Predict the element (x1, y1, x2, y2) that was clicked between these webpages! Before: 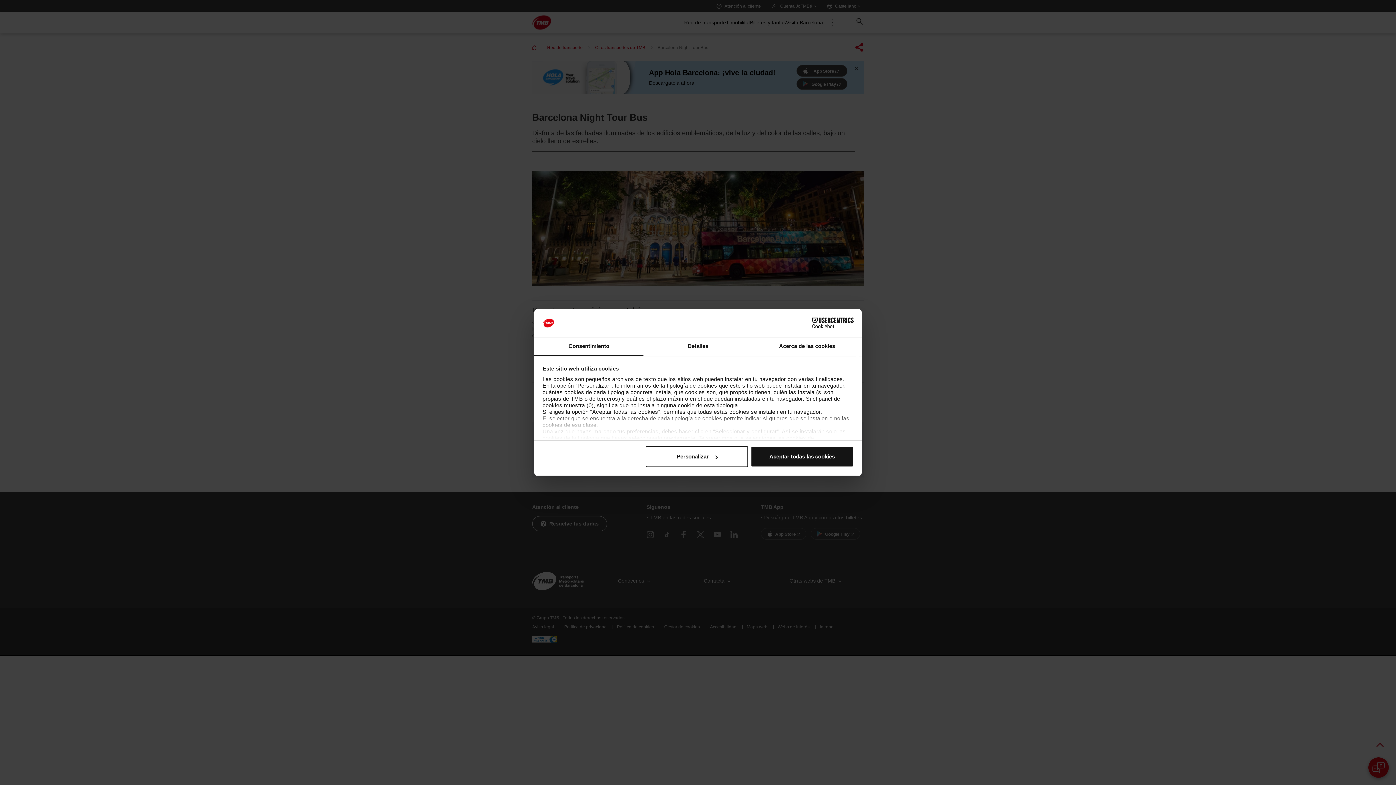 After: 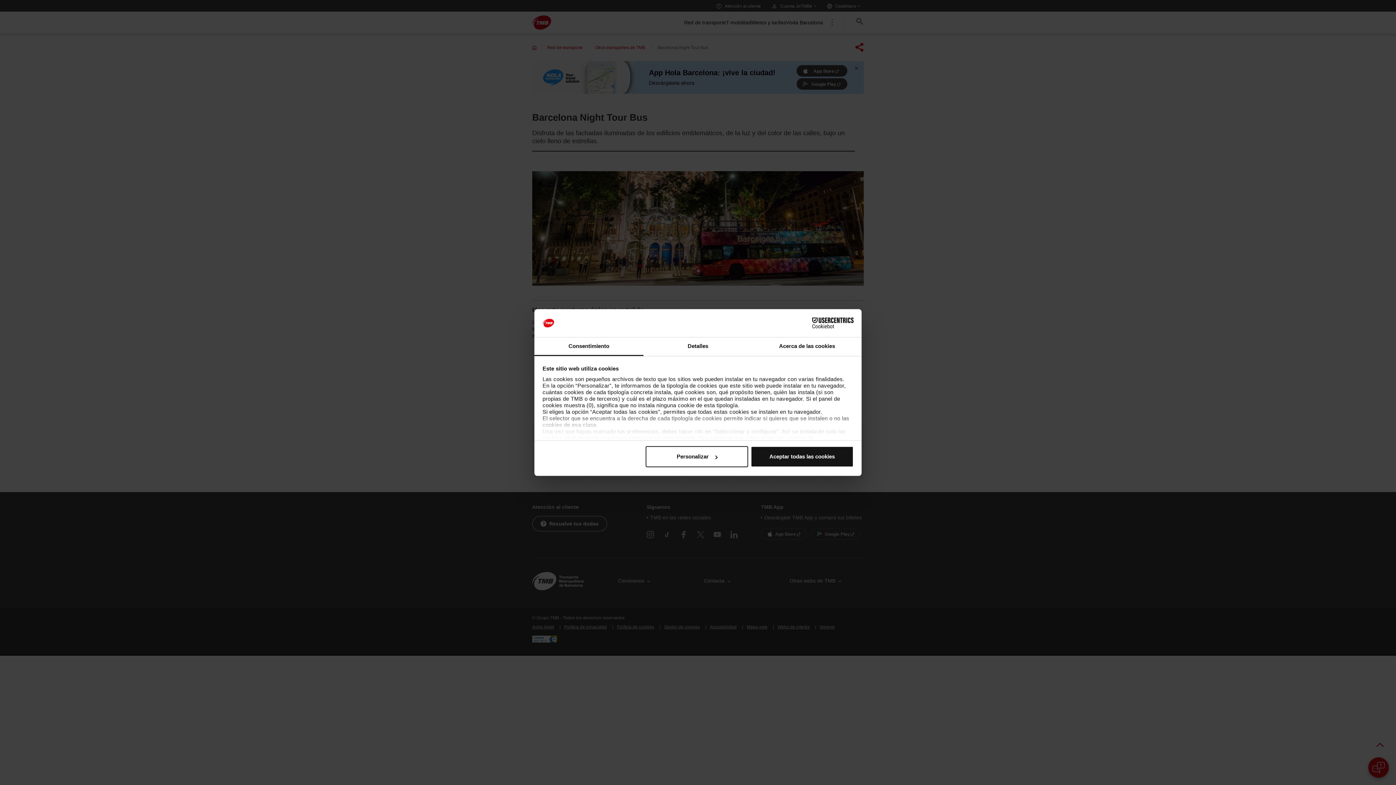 Action: bbox: (534, 337, 643, 356) label: Consentimiento